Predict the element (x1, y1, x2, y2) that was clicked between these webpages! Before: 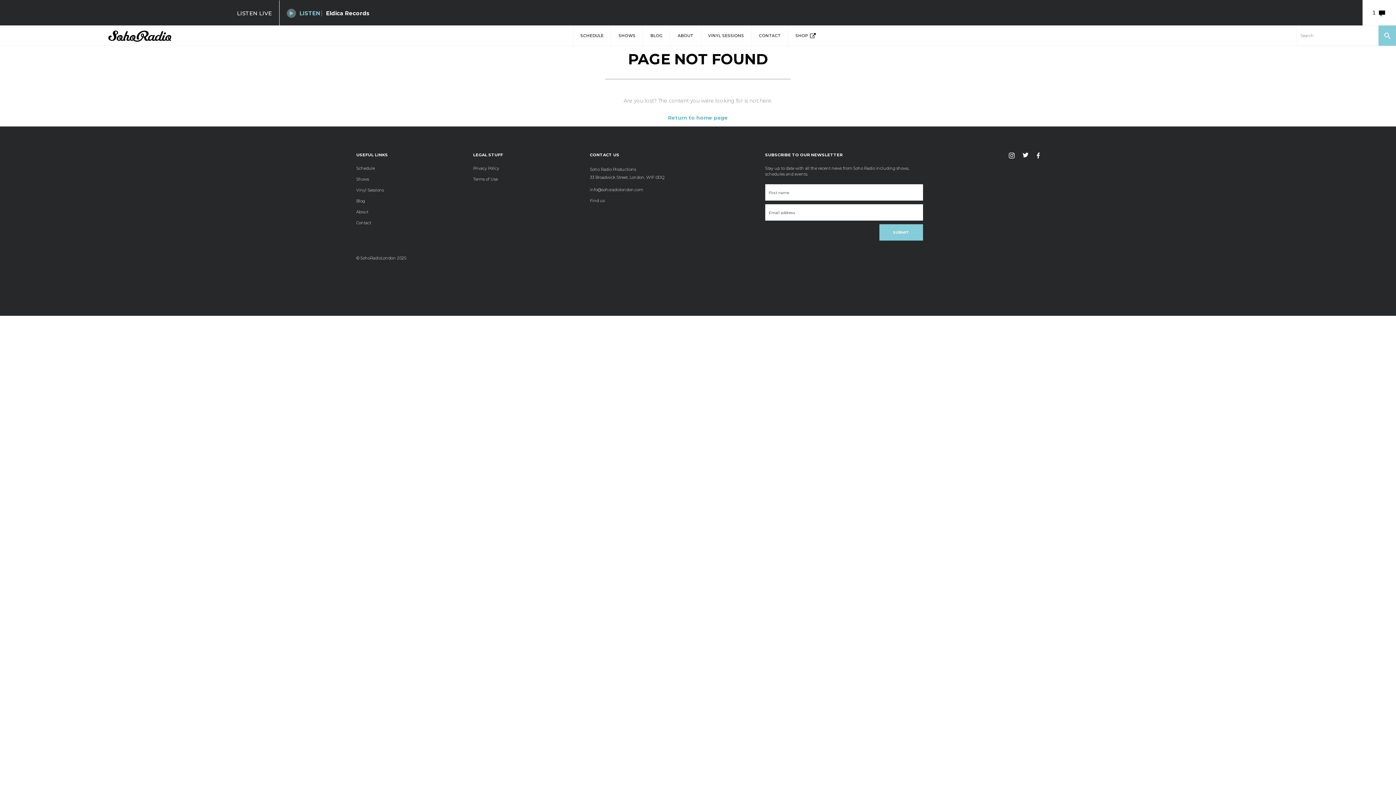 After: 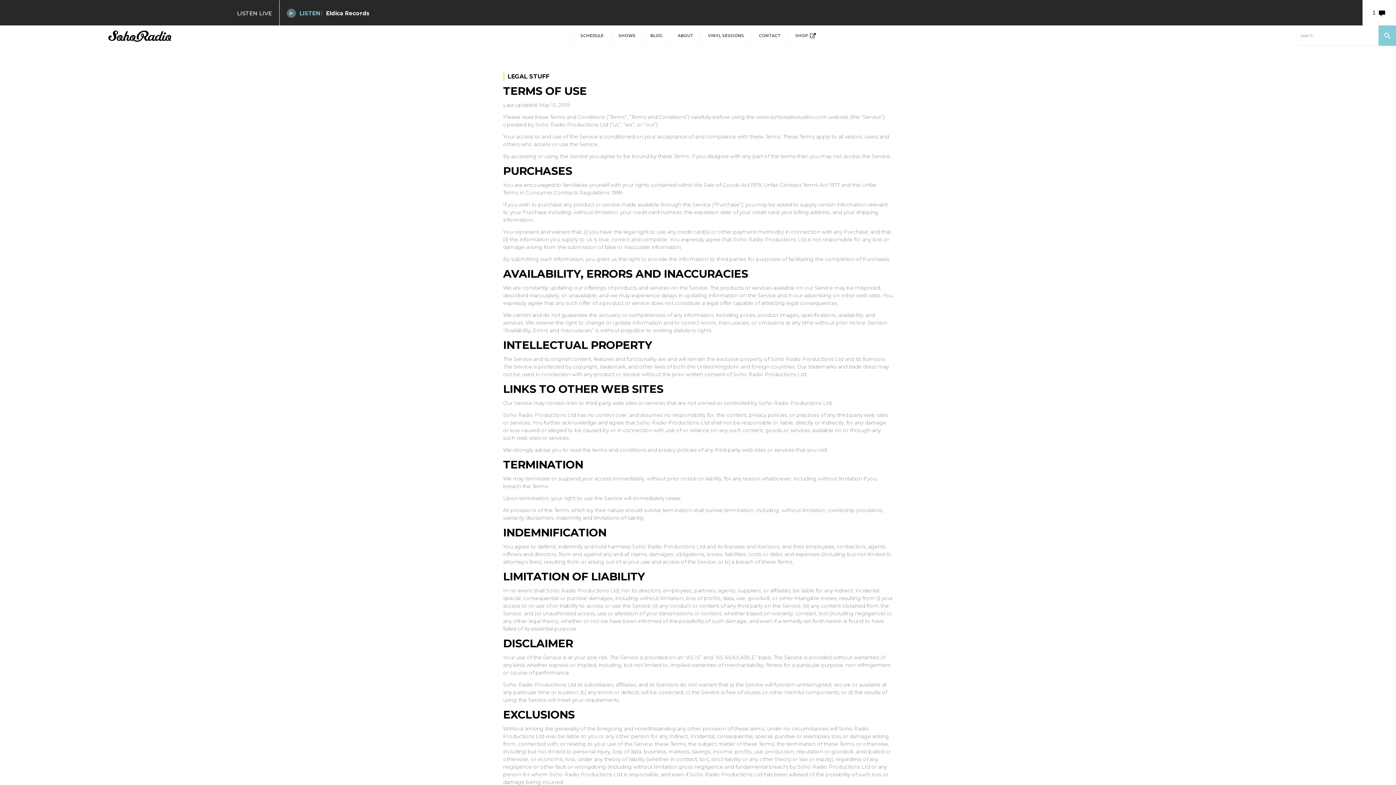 Action: label: Terms of Use bbox: (473, 176, 497, 181)